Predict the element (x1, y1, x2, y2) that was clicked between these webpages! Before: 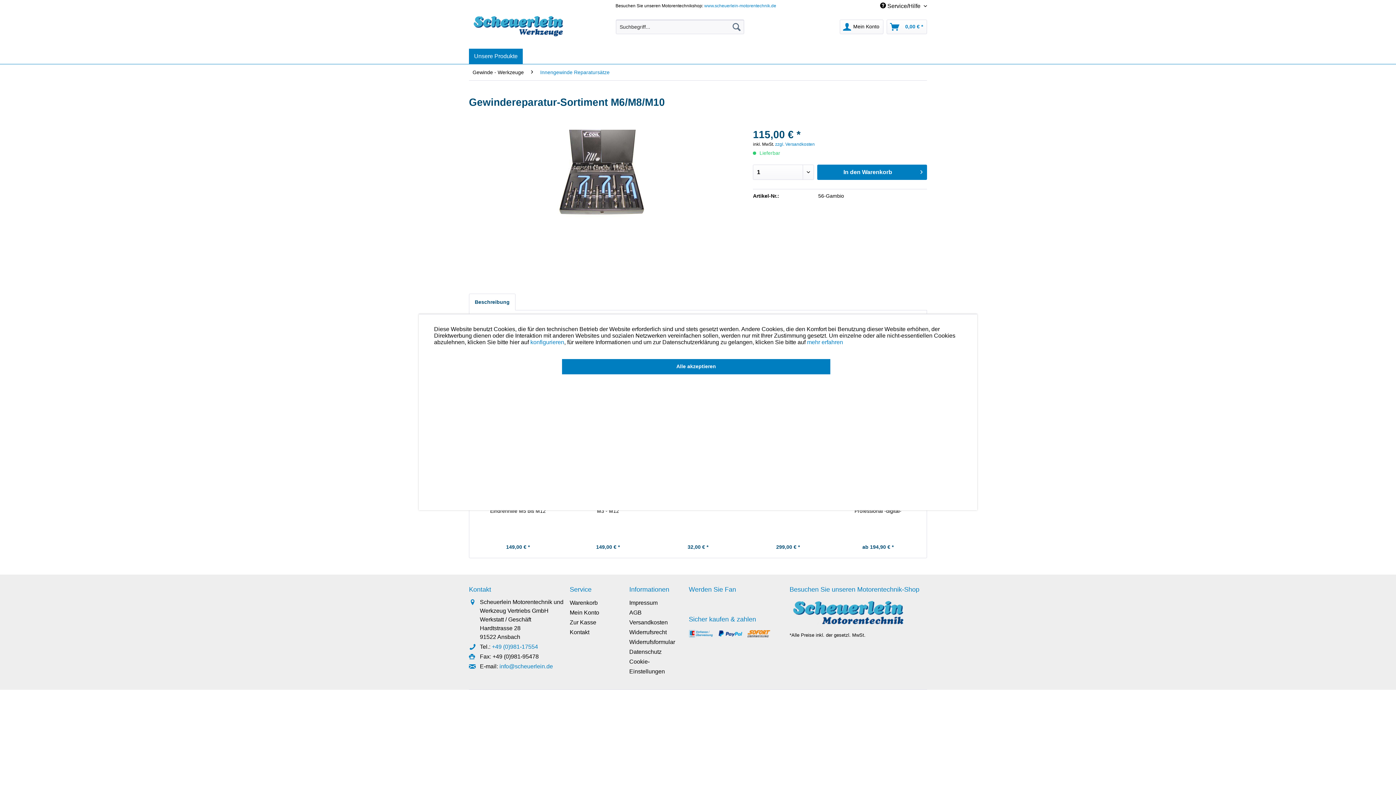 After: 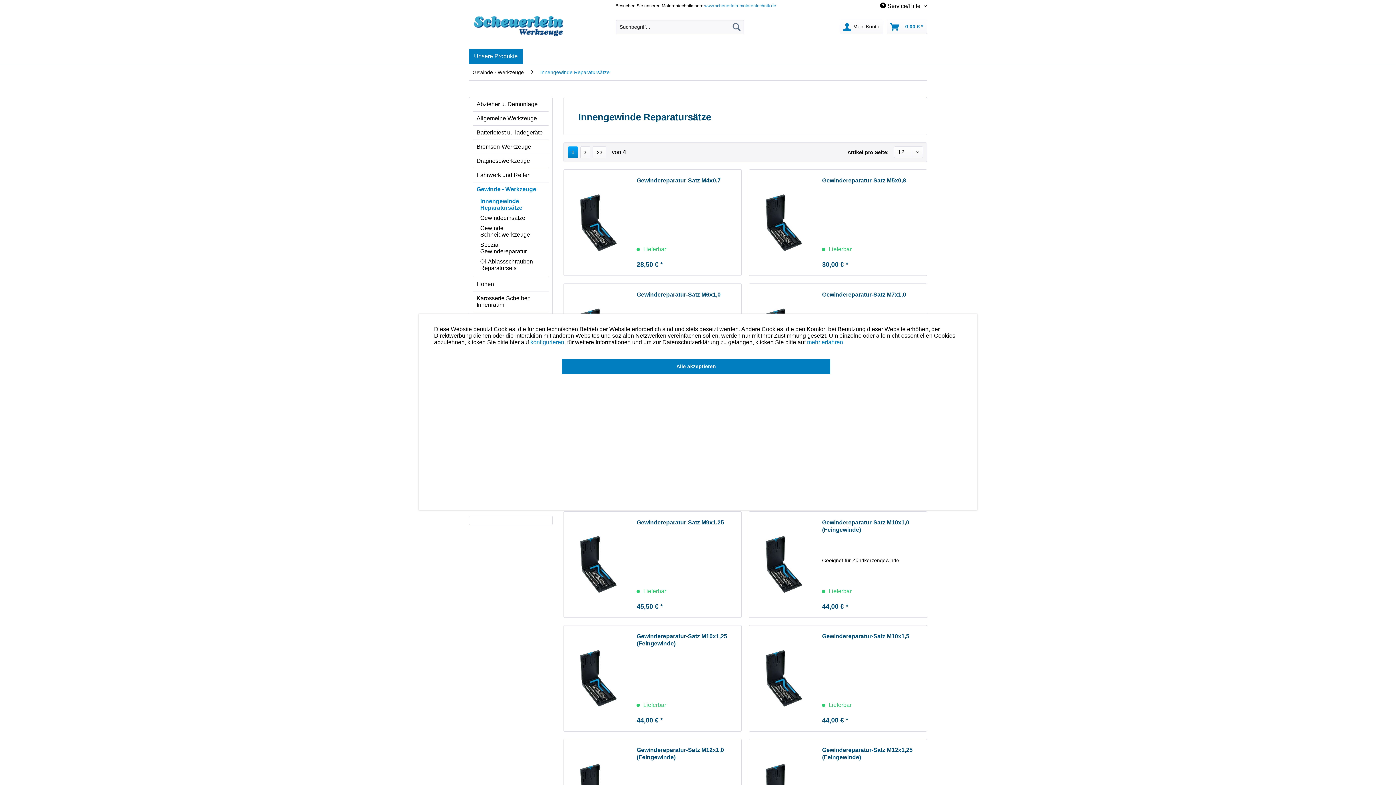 Action: label: Innengewinde Reparatursätze bbox: (536, 64, 613, 80)